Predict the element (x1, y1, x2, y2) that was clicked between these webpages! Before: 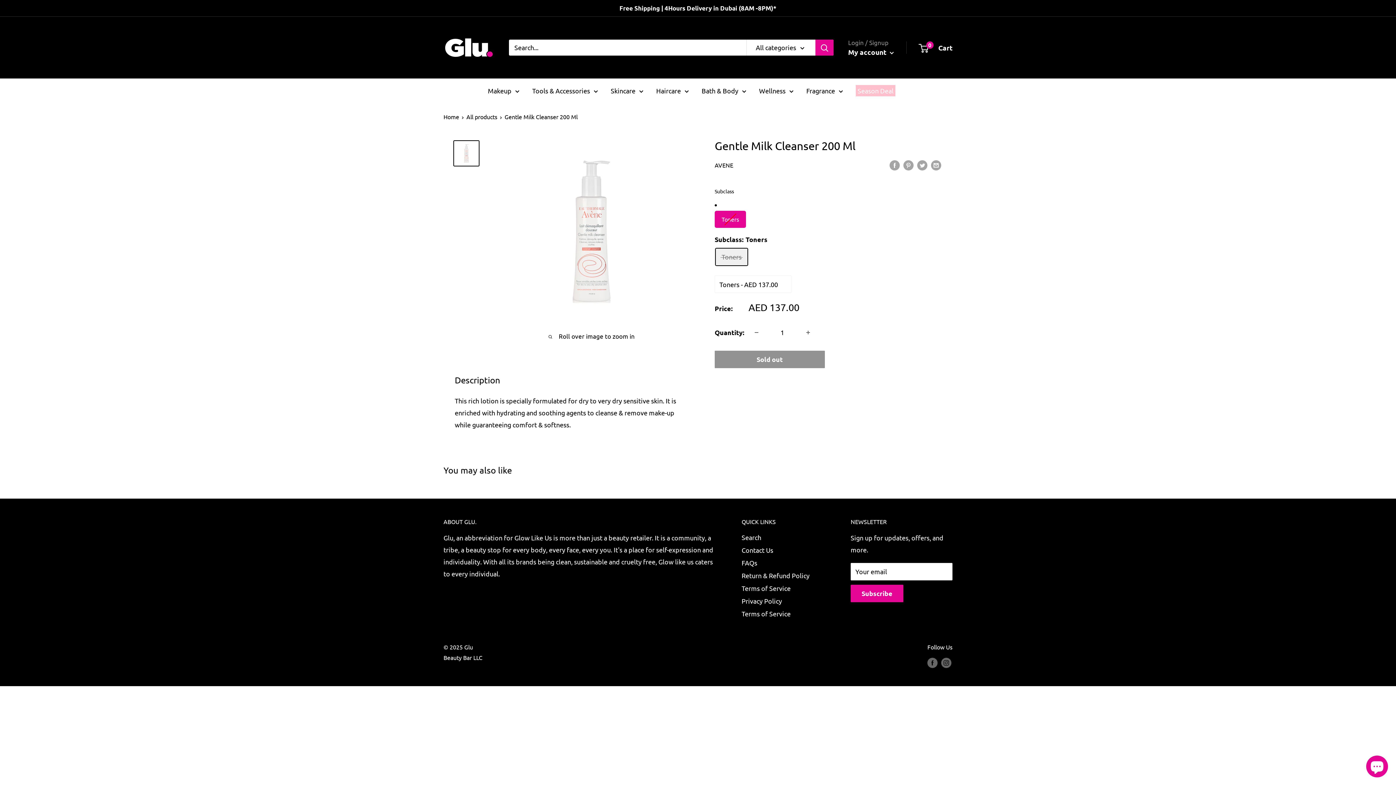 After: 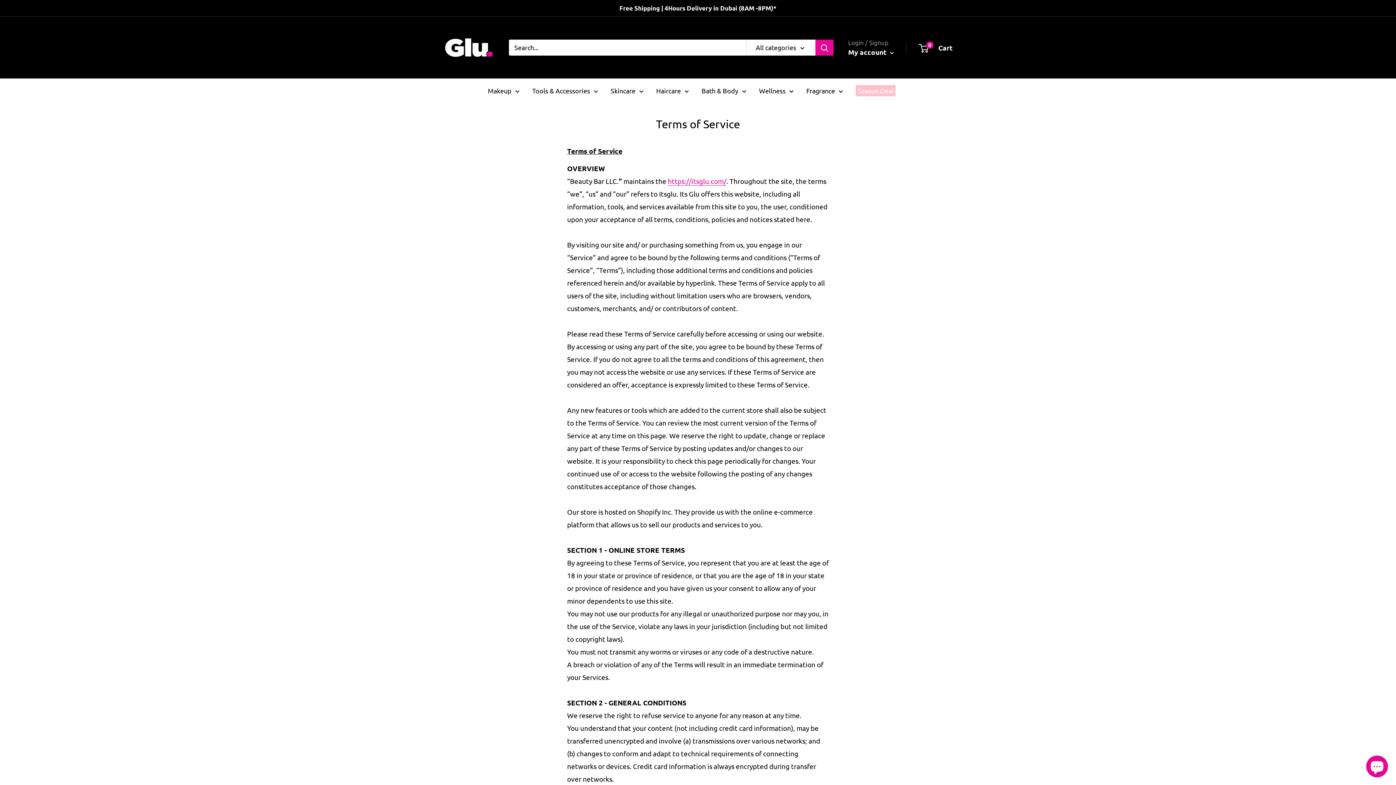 Action: label: Terms of Service bbox: (741, 582, 825, 594)